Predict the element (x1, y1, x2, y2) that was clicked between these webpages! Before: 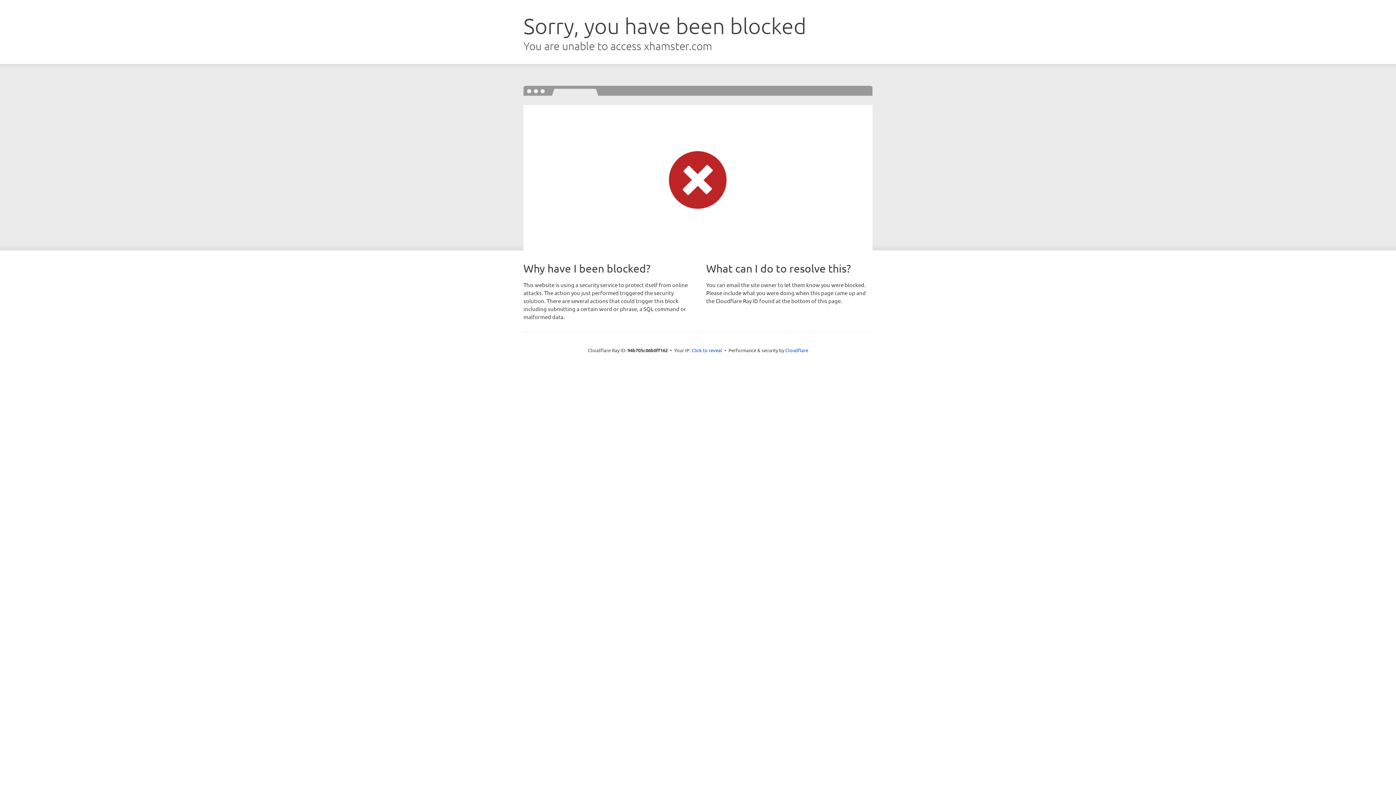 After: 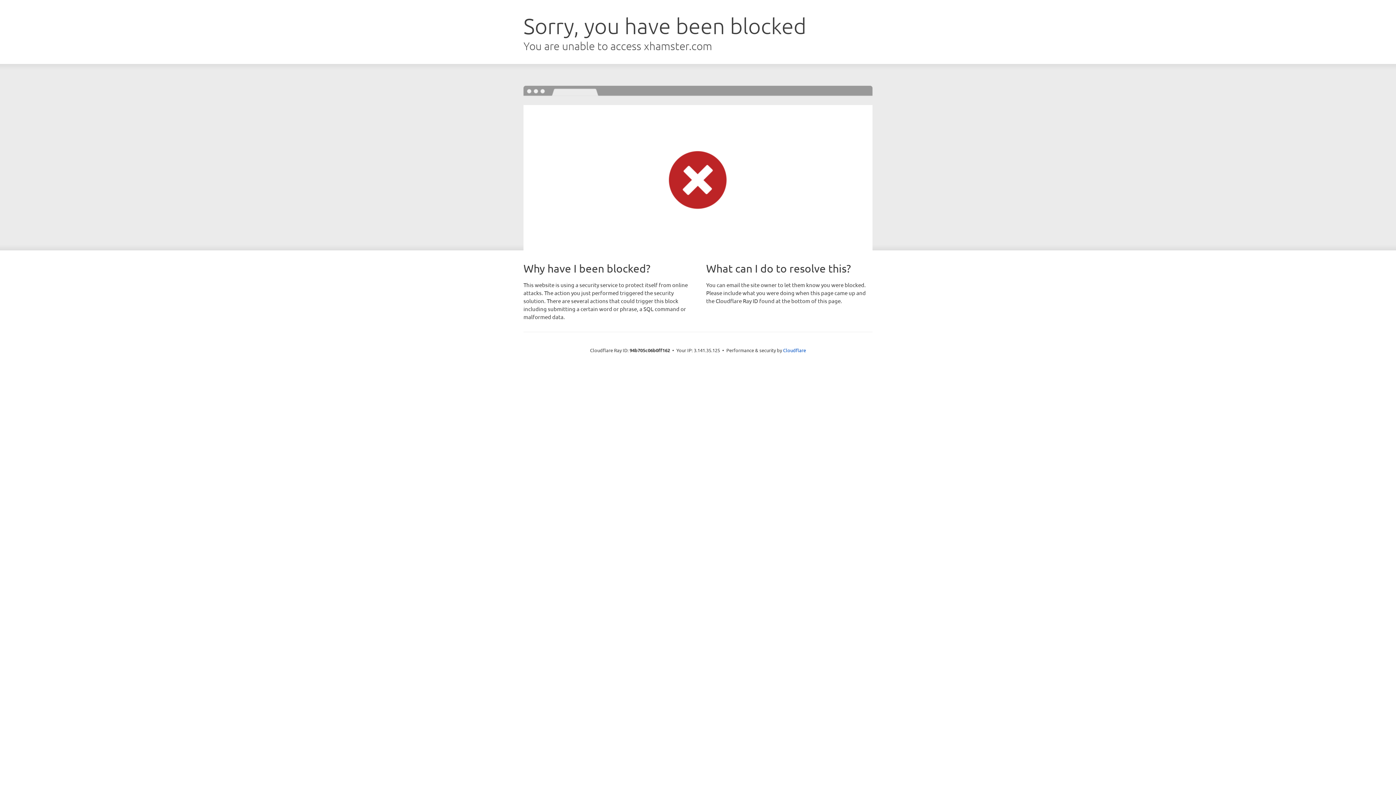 Action: bbox: (691, 346, 722, 353) label: Click to reveal